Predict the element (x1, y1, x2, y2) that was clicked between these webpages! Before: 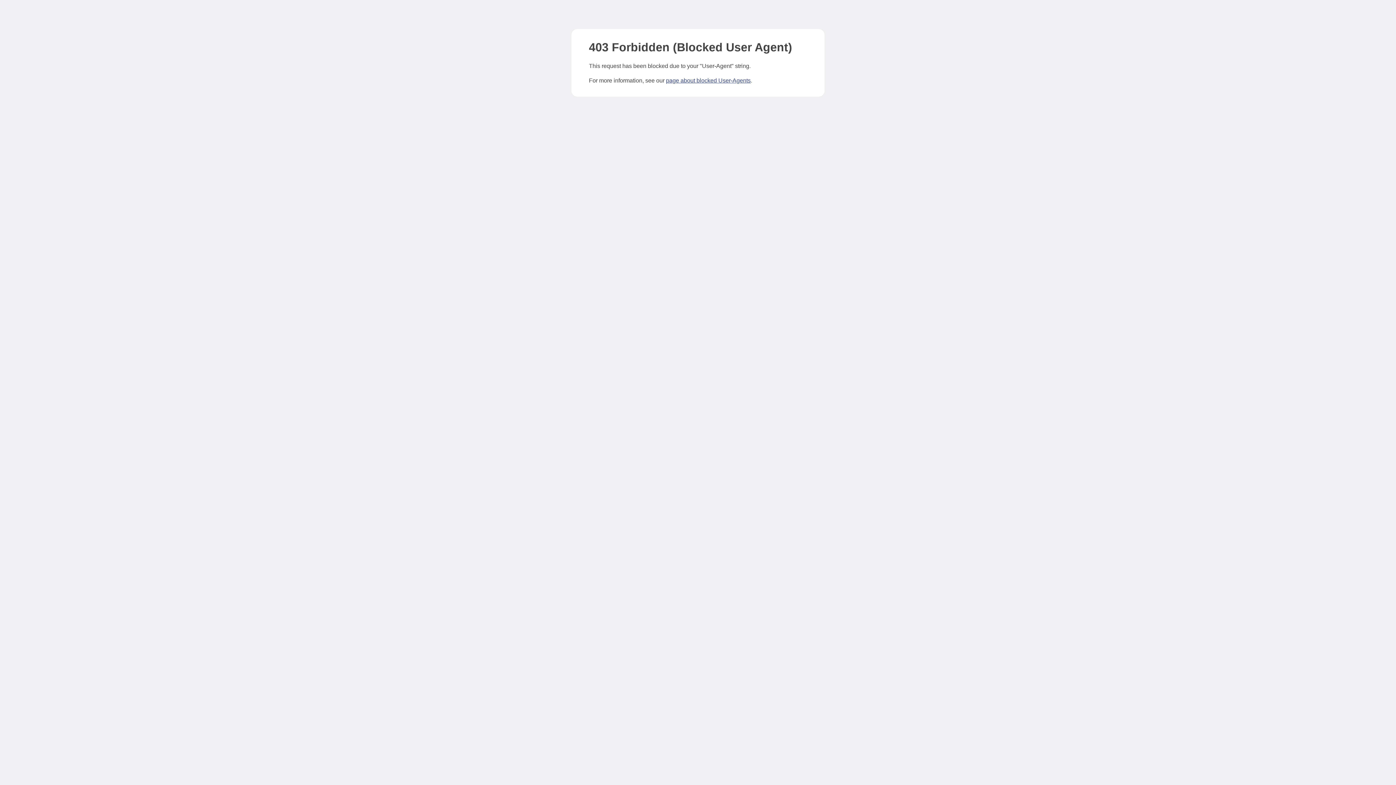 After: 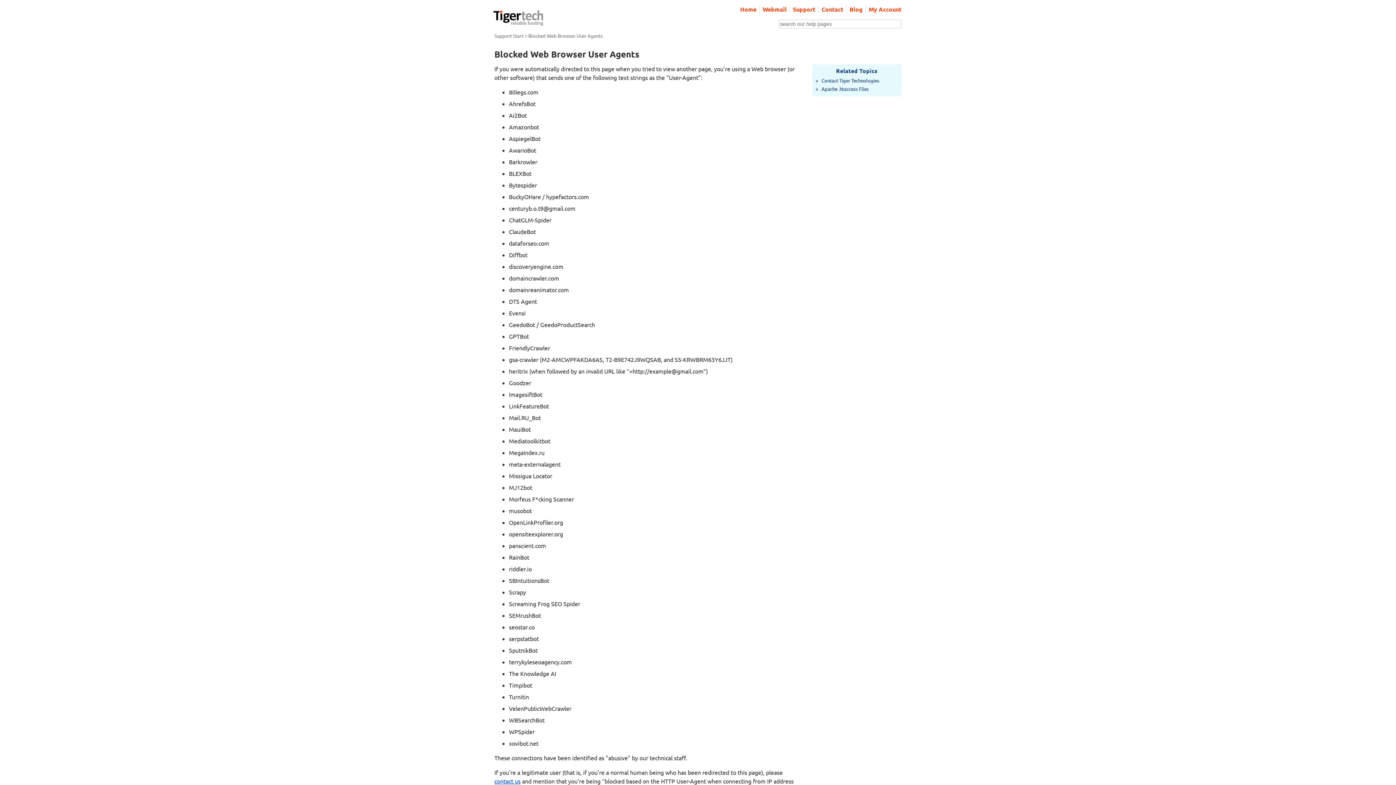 Action: label: page about blocked User-Agents bbox: (666, 77, 750, 83)